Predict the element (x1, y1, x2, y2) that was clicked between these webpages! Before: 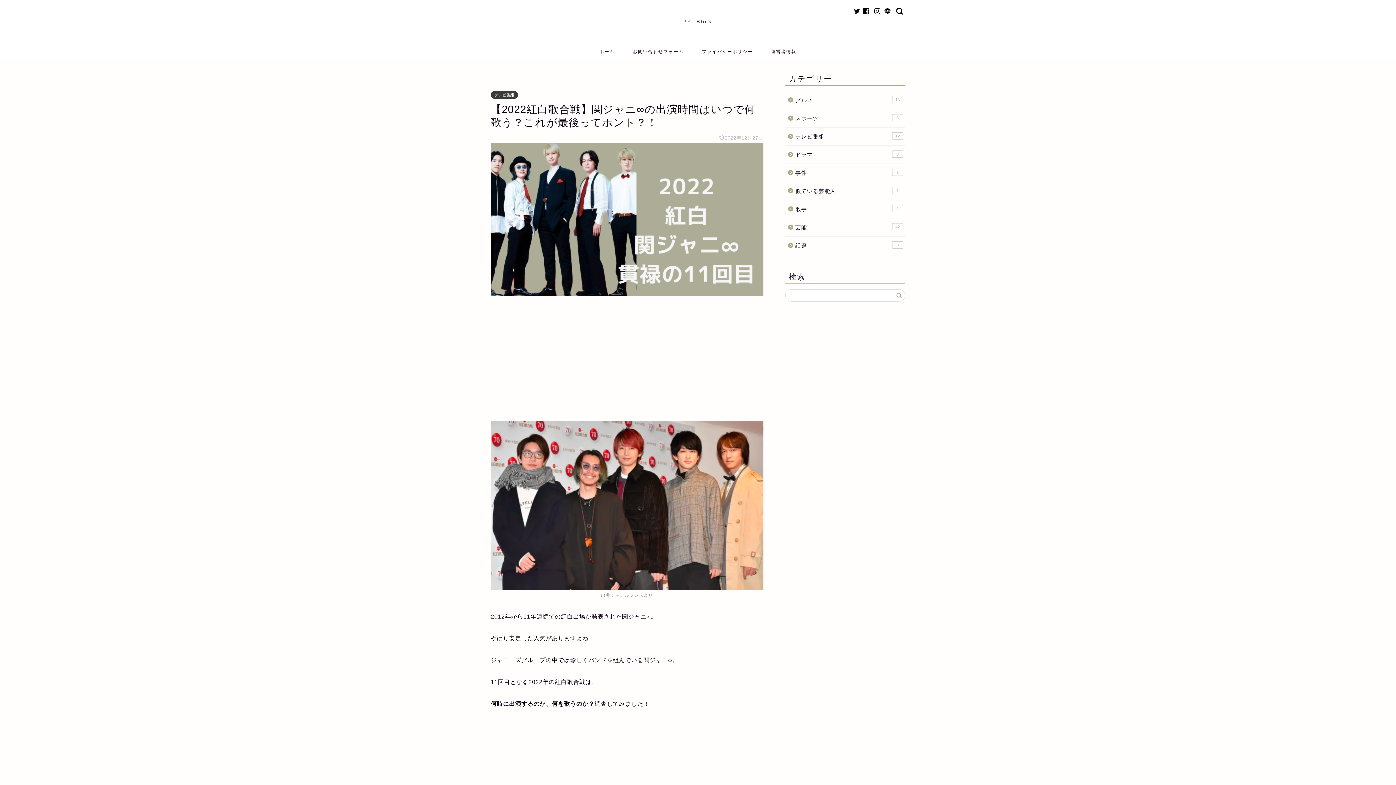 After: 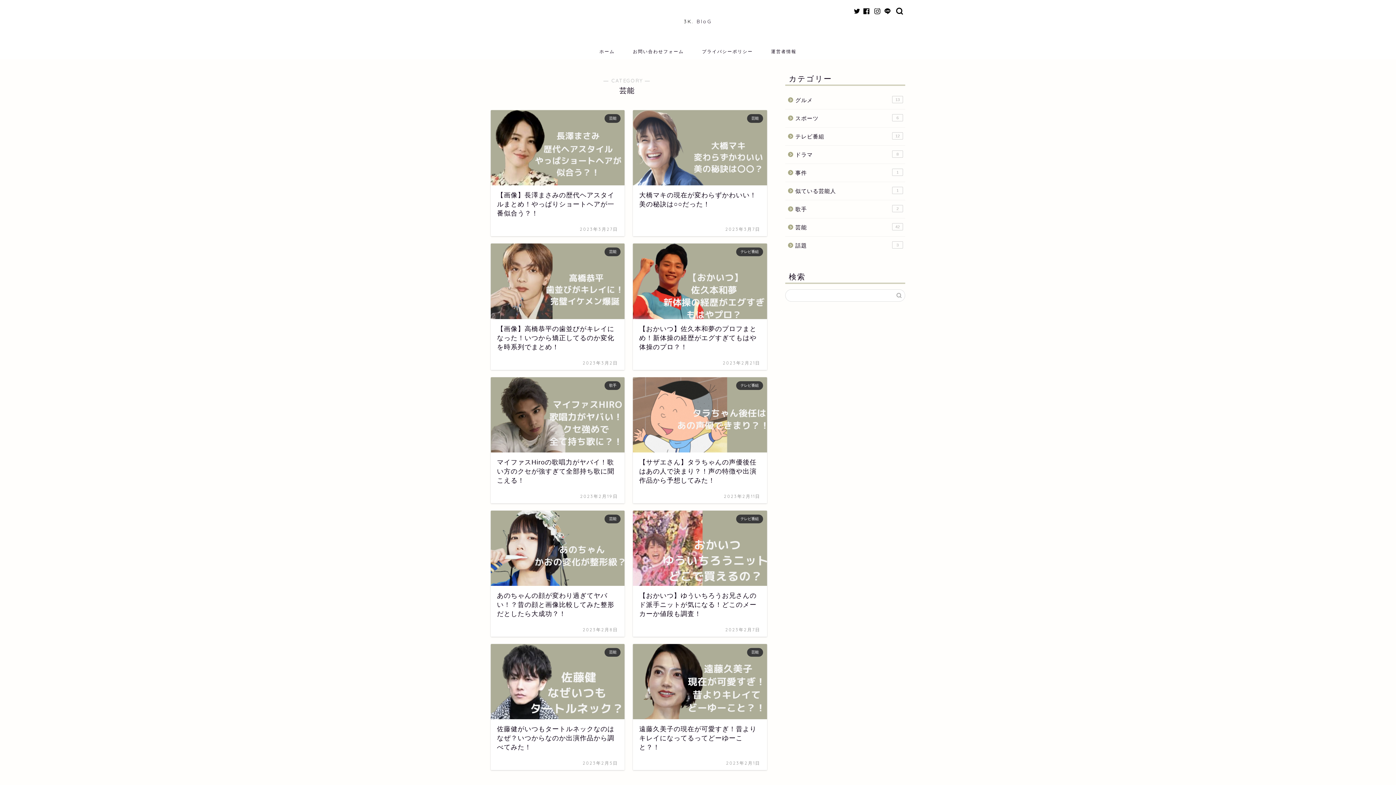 Action: label: 芸能
42 bbox: (785, 218, 904, 236)